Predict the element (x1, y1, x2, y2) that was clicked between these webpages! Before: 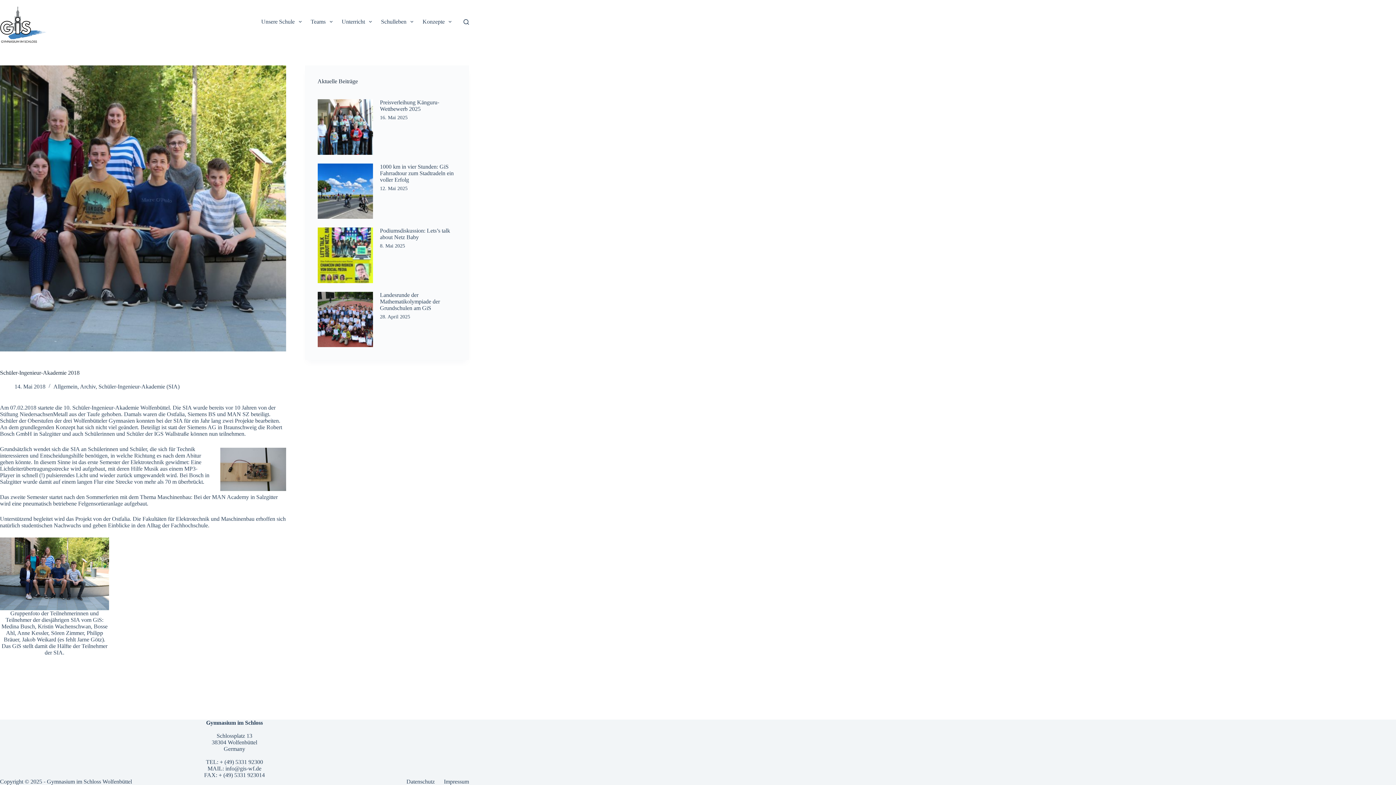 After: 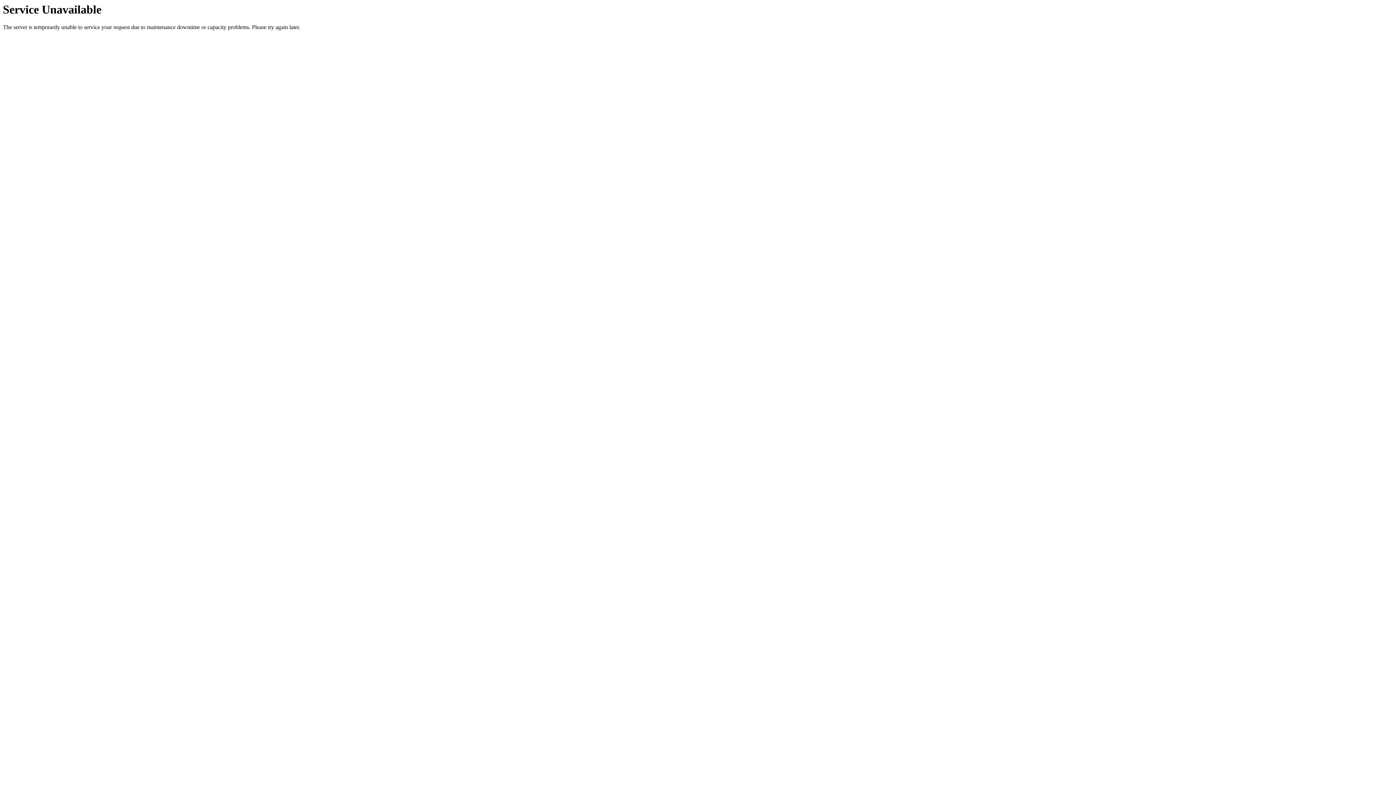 Action: label: 28. April 2025 bbox: (380, 314, 410, 319)